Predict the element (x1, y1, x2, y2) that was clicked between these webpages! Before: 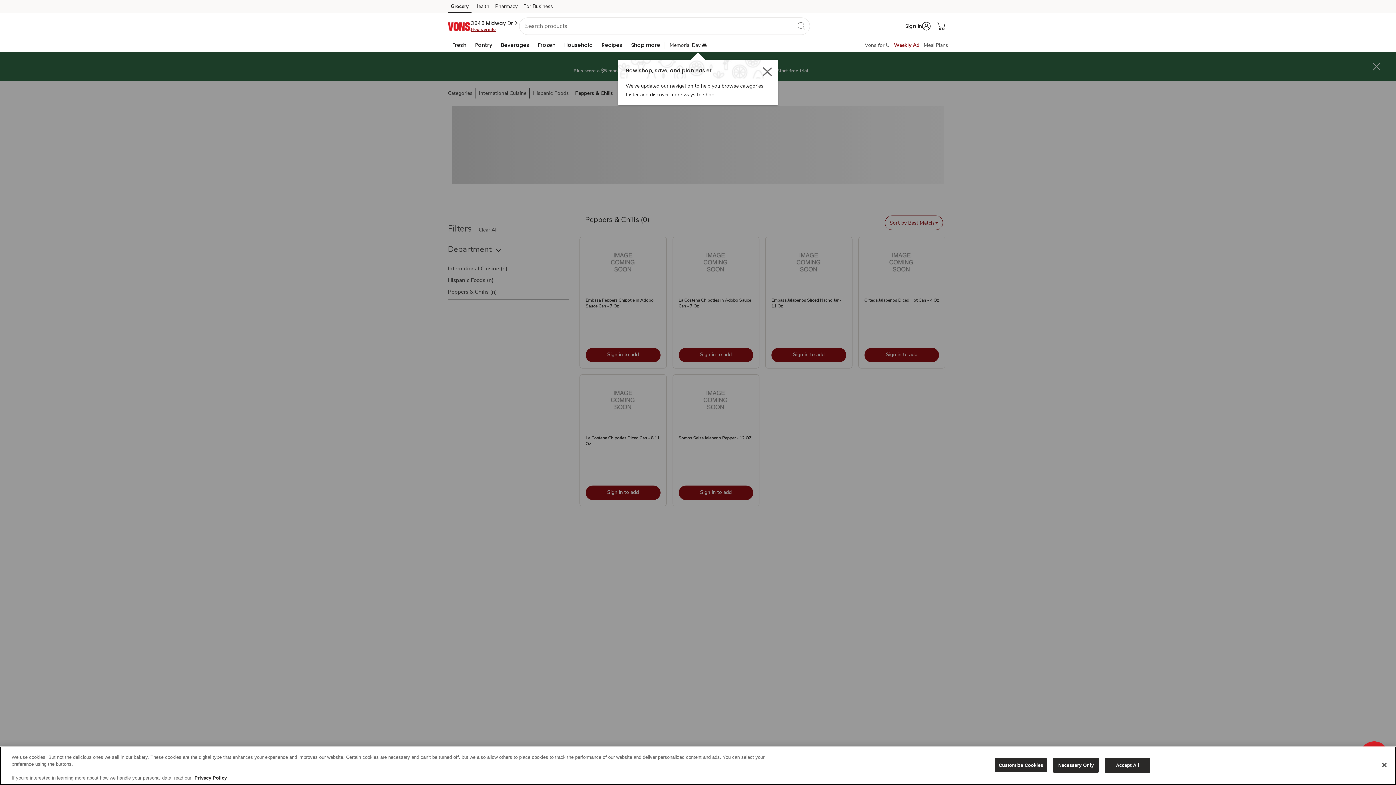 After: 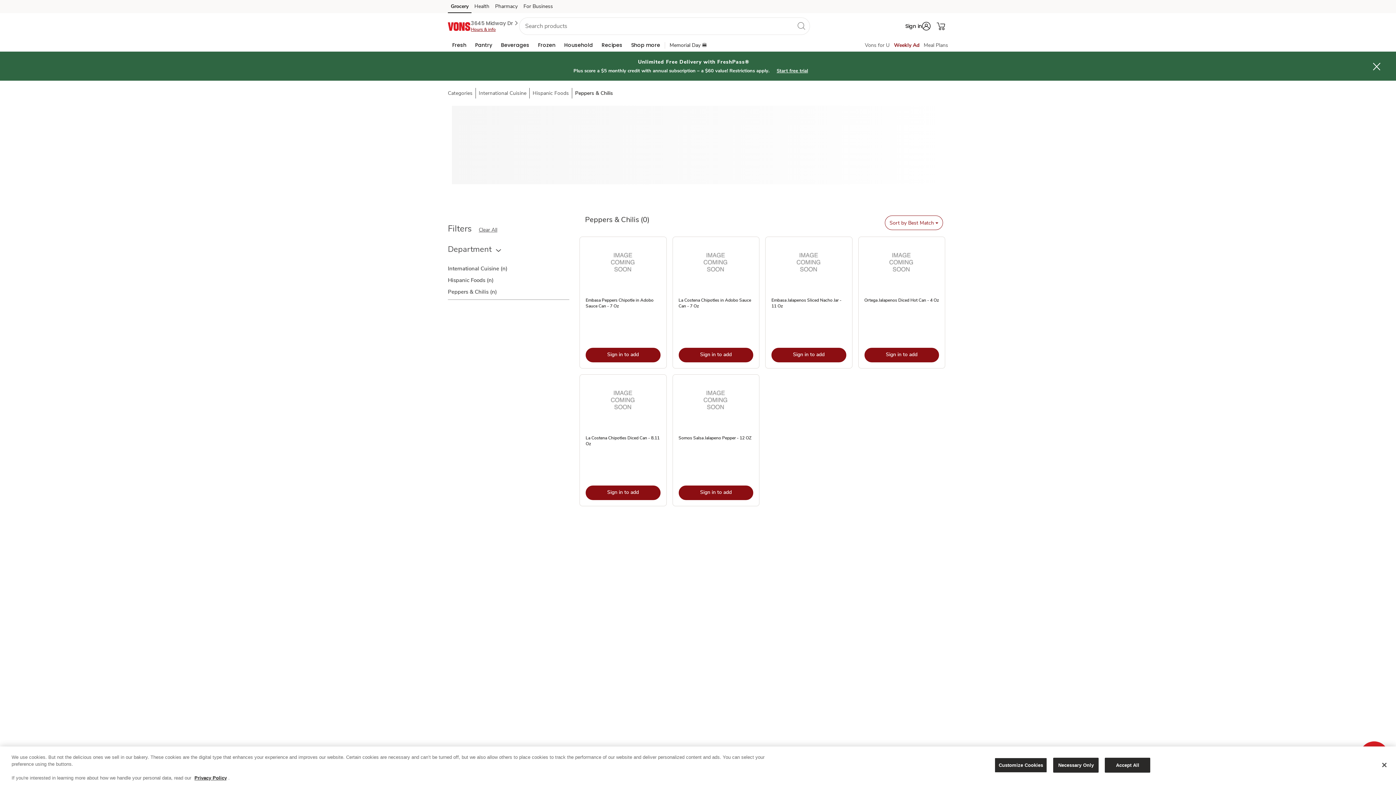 Action: bbox: (471, 19, 519, 26) label: 3645 Midway Dr